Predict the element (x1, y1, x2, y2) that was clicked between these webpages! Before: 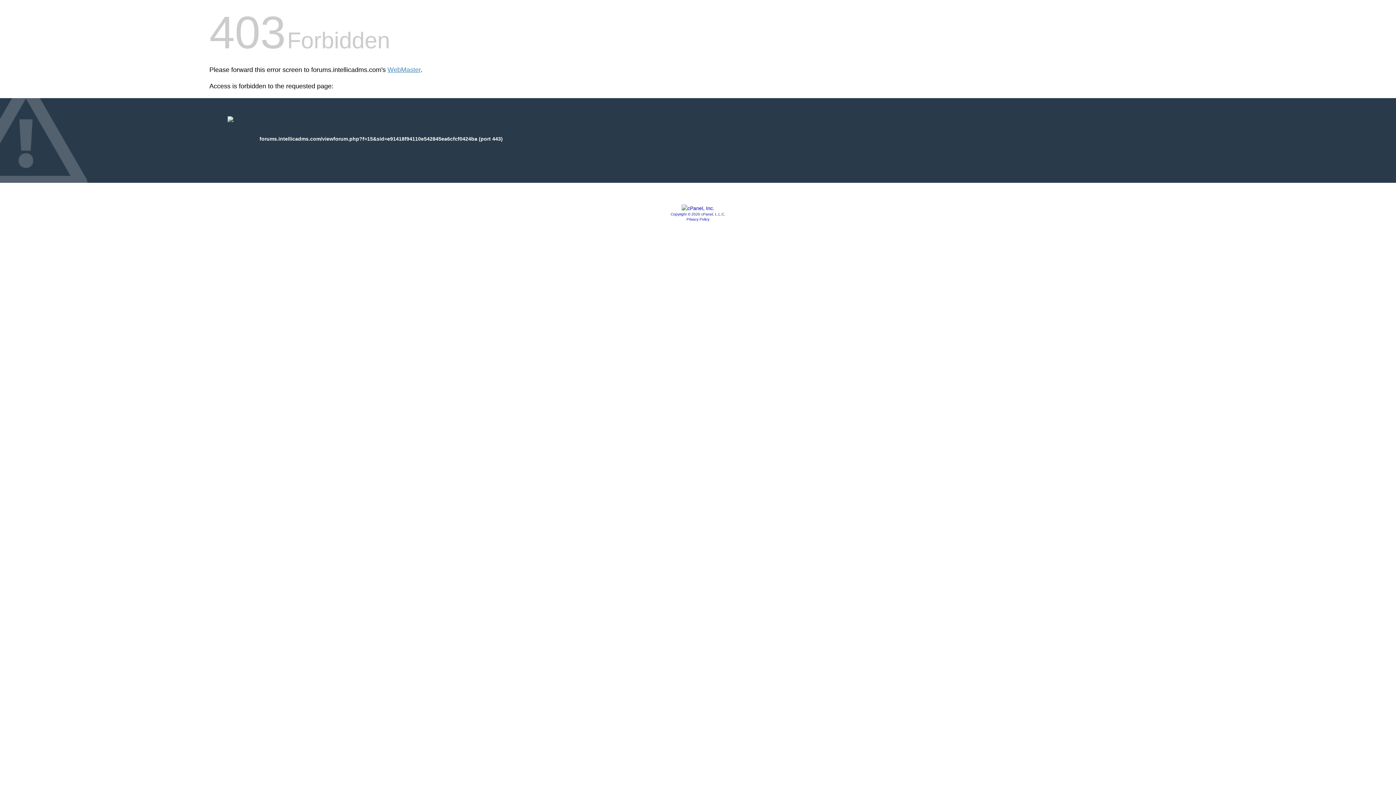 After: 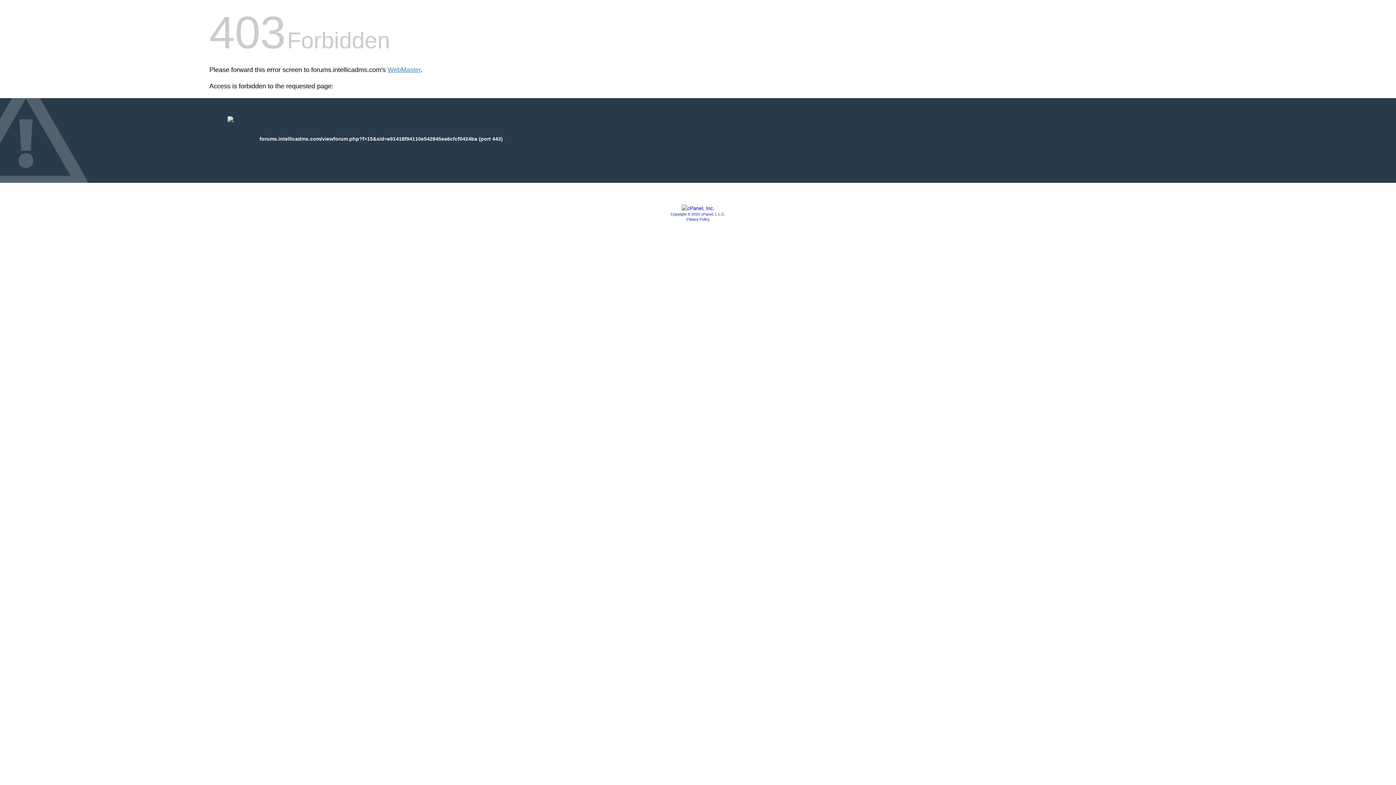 Action: bbox: (681, 205, 714, 211)